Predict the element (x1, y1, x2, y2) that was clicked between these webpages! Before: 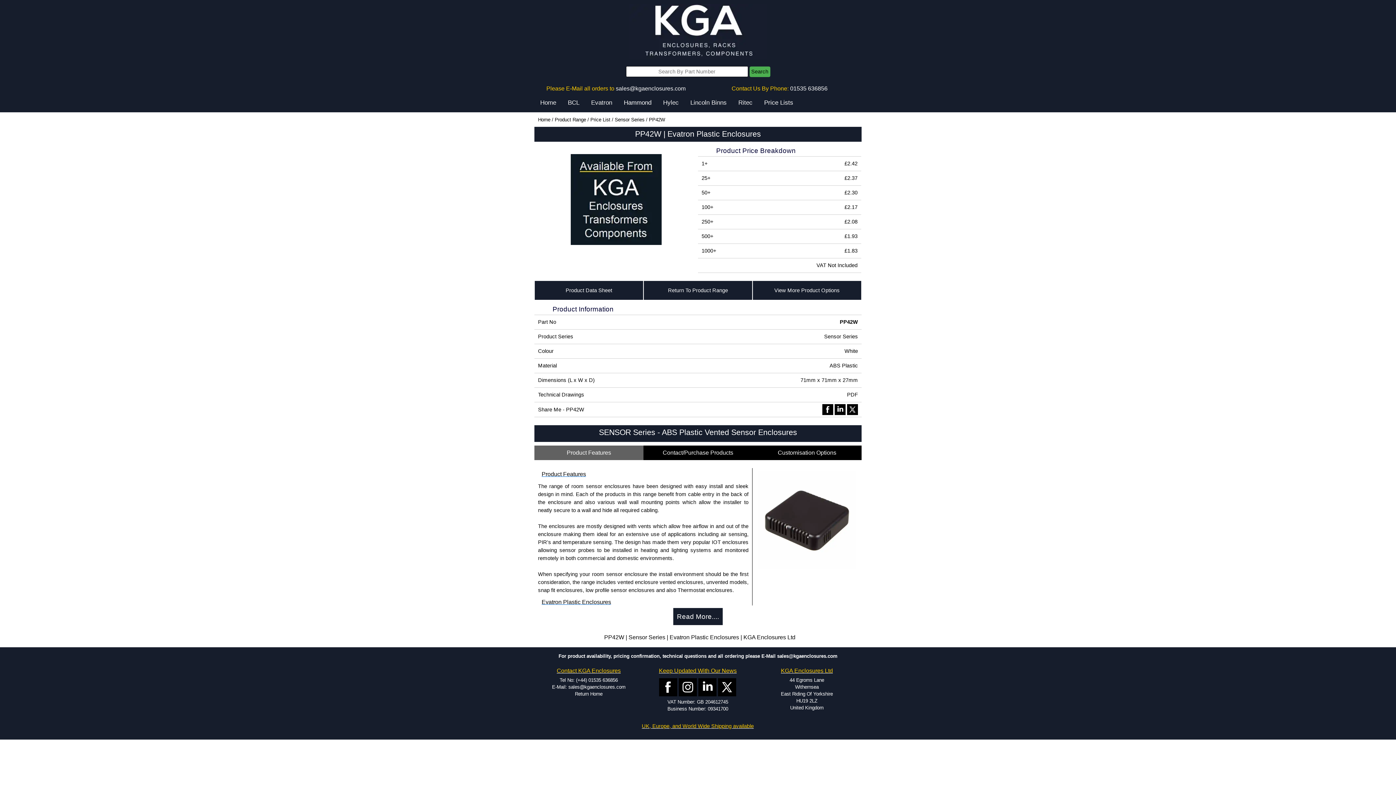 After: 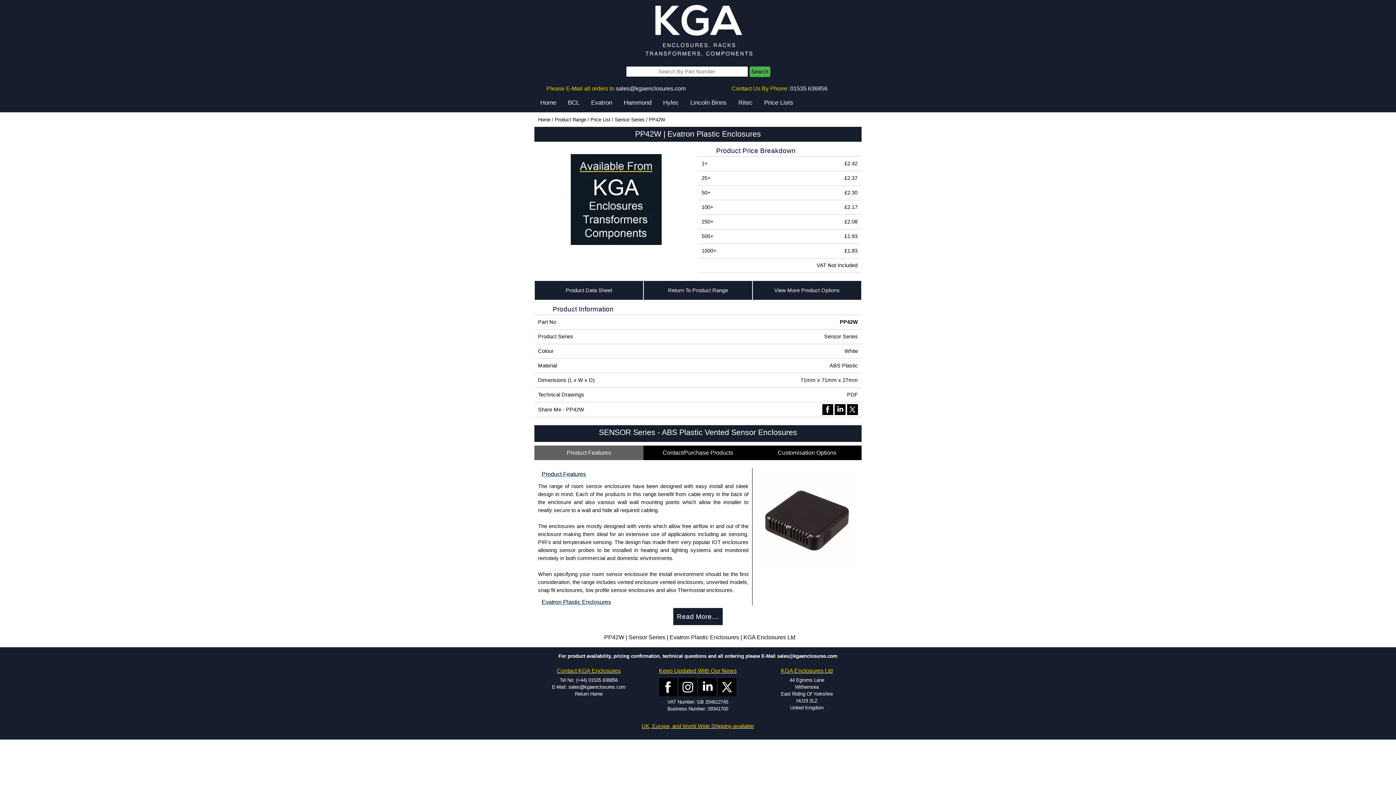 Action: bbox: (847, 406, 858, 412)